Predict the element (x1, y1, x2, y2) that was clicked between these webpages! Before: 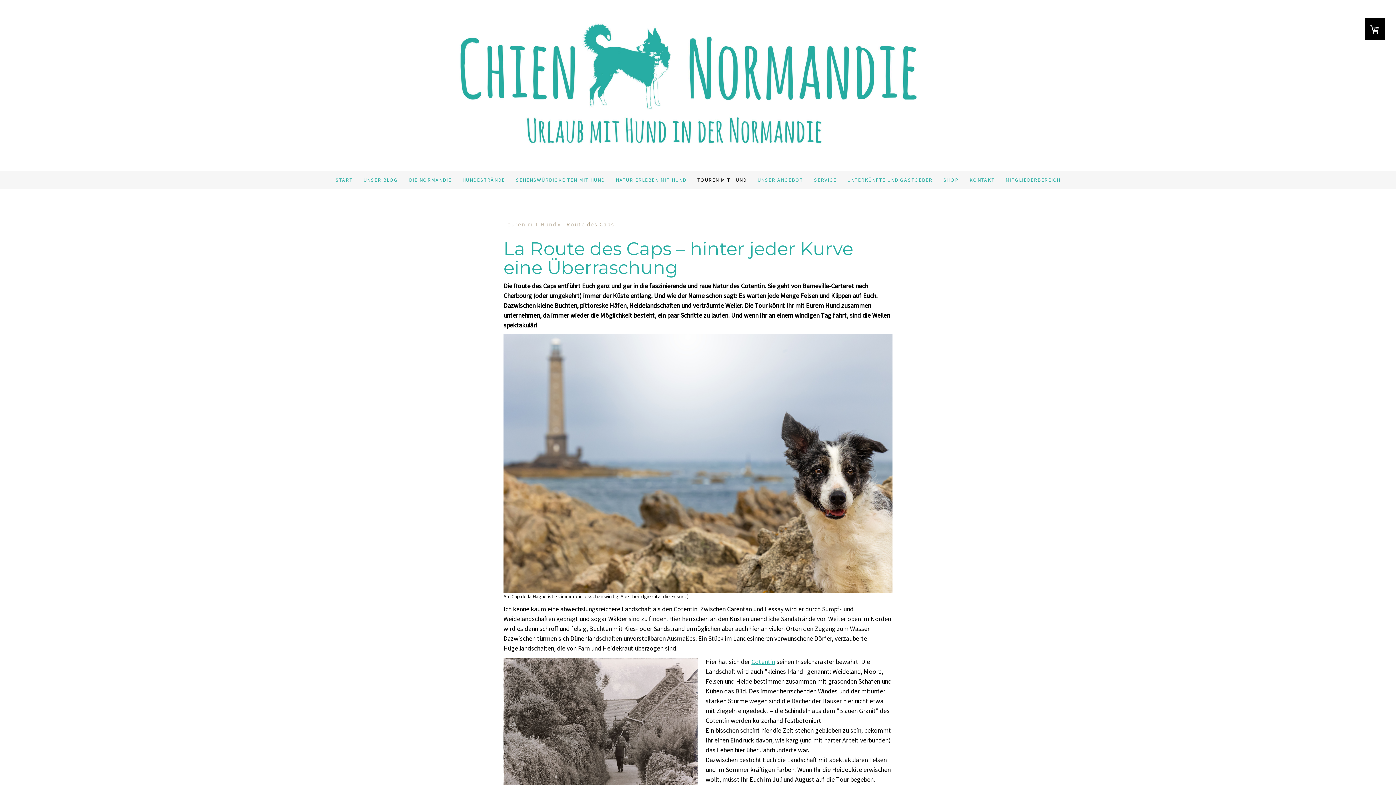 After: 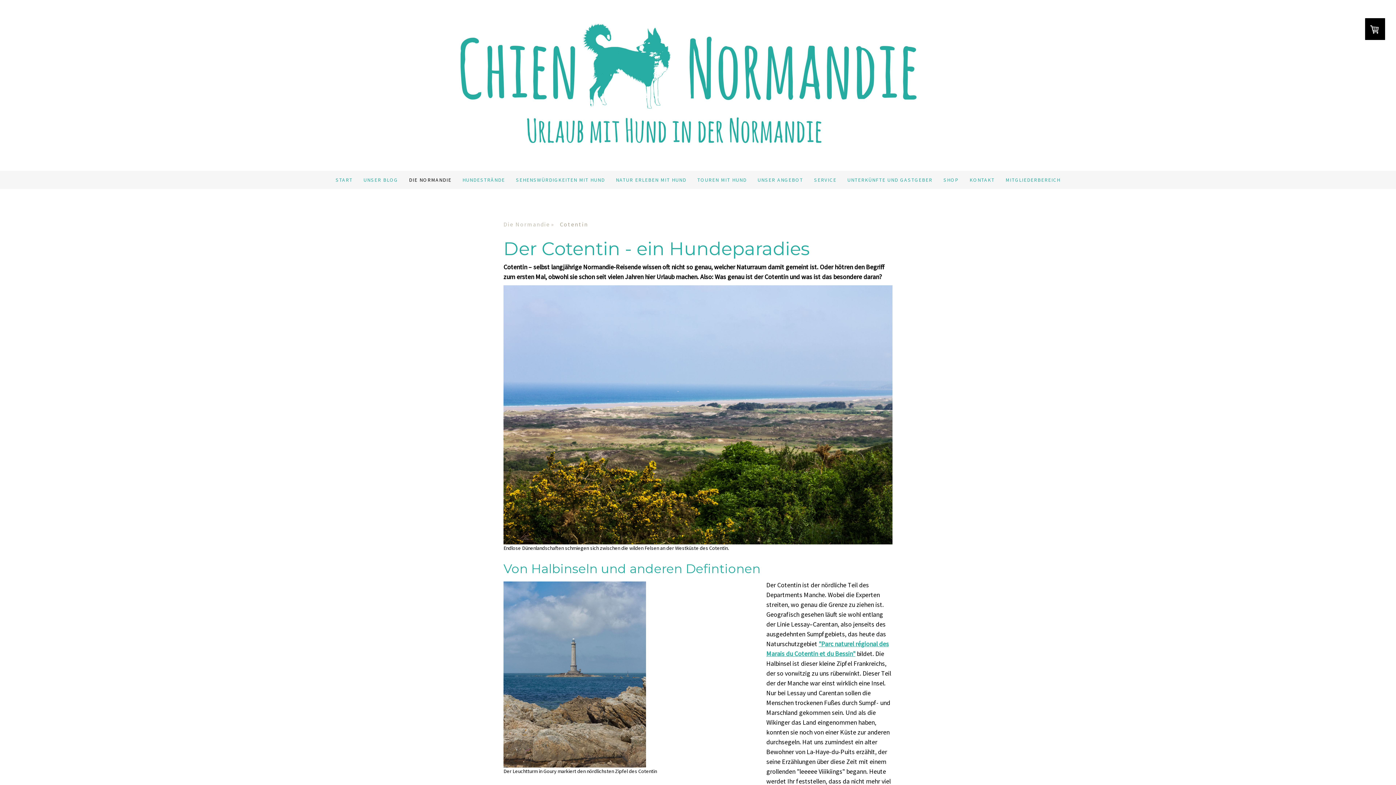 Action: label: Cotentin bbox: (751, 657, 775, 666)